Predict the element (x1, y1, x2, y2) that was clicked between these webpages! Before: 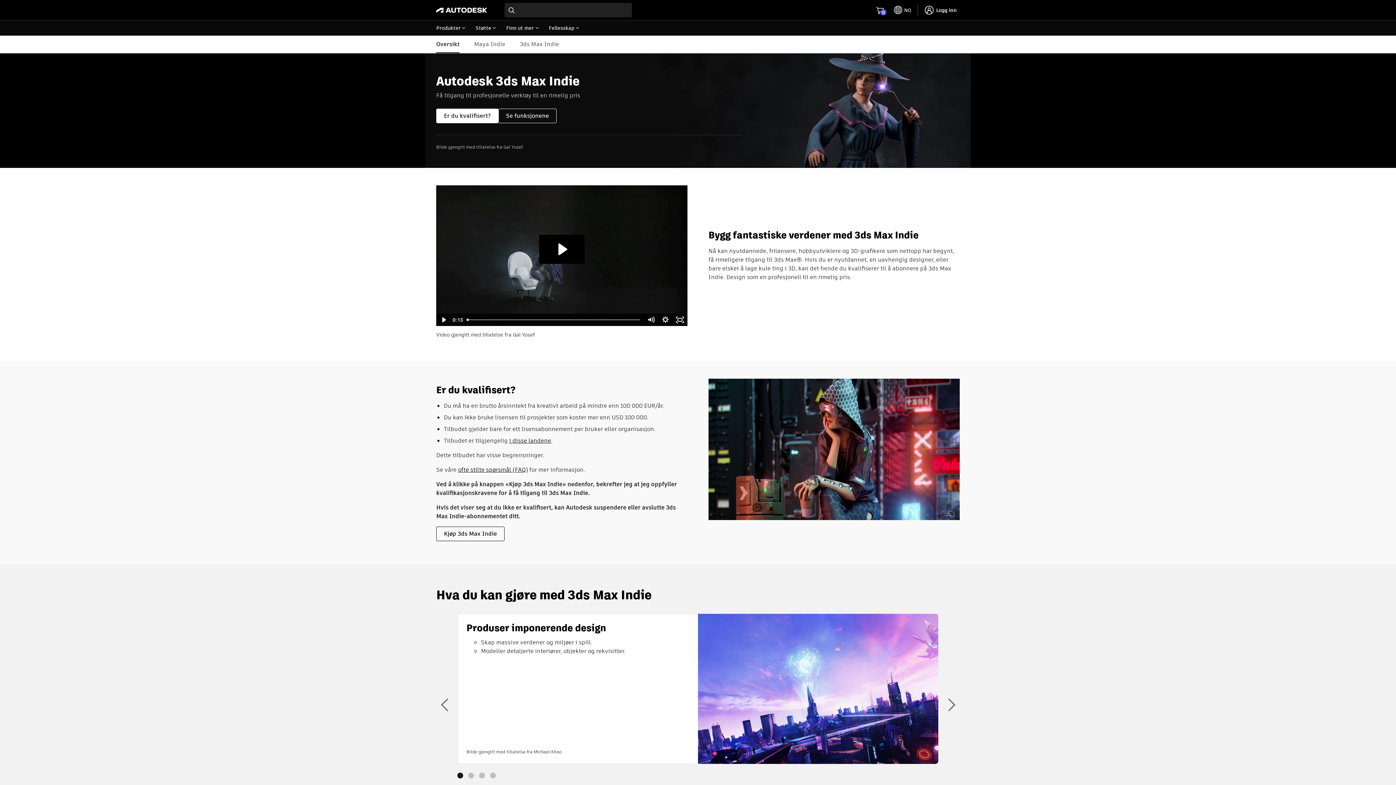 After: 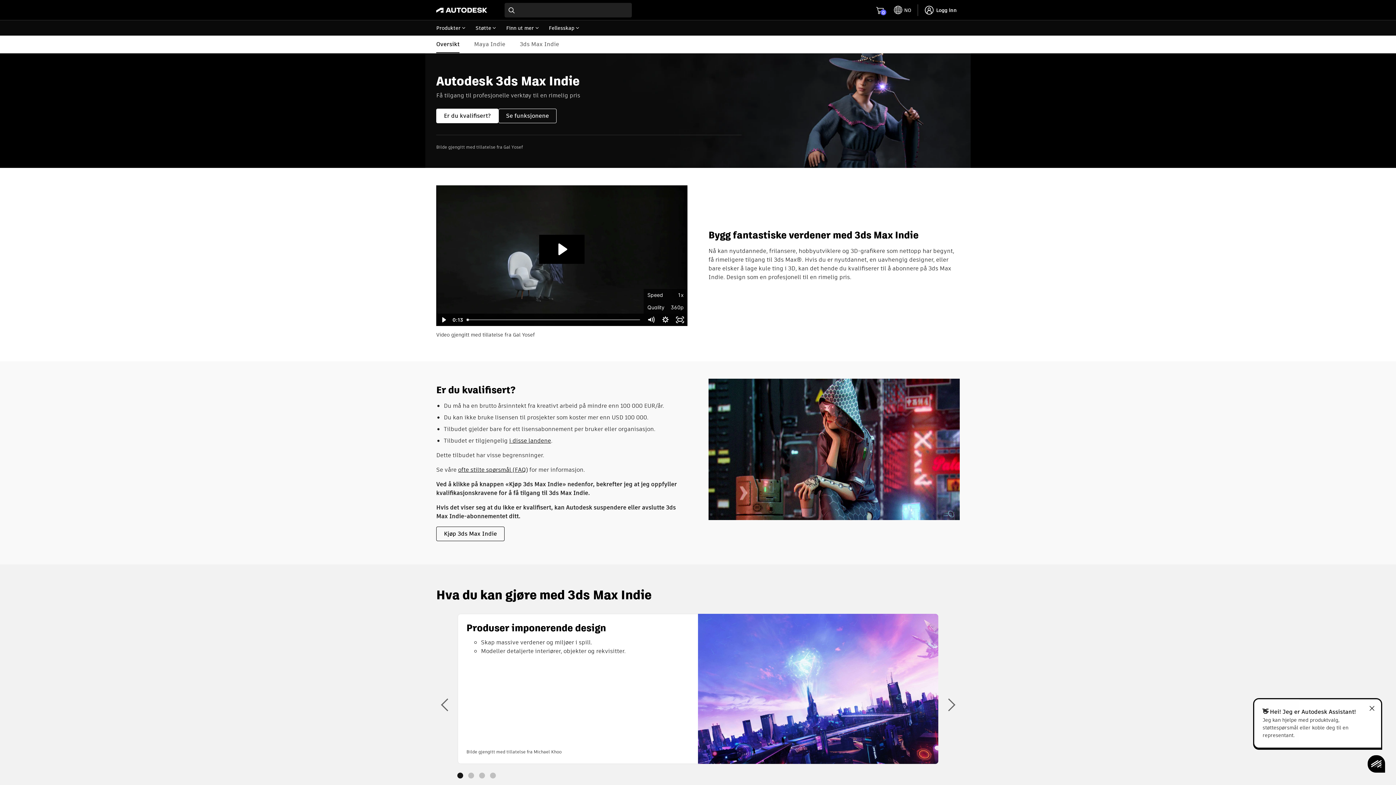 Action: bbox: (658, 313, 673, 326) label: Show settings menu